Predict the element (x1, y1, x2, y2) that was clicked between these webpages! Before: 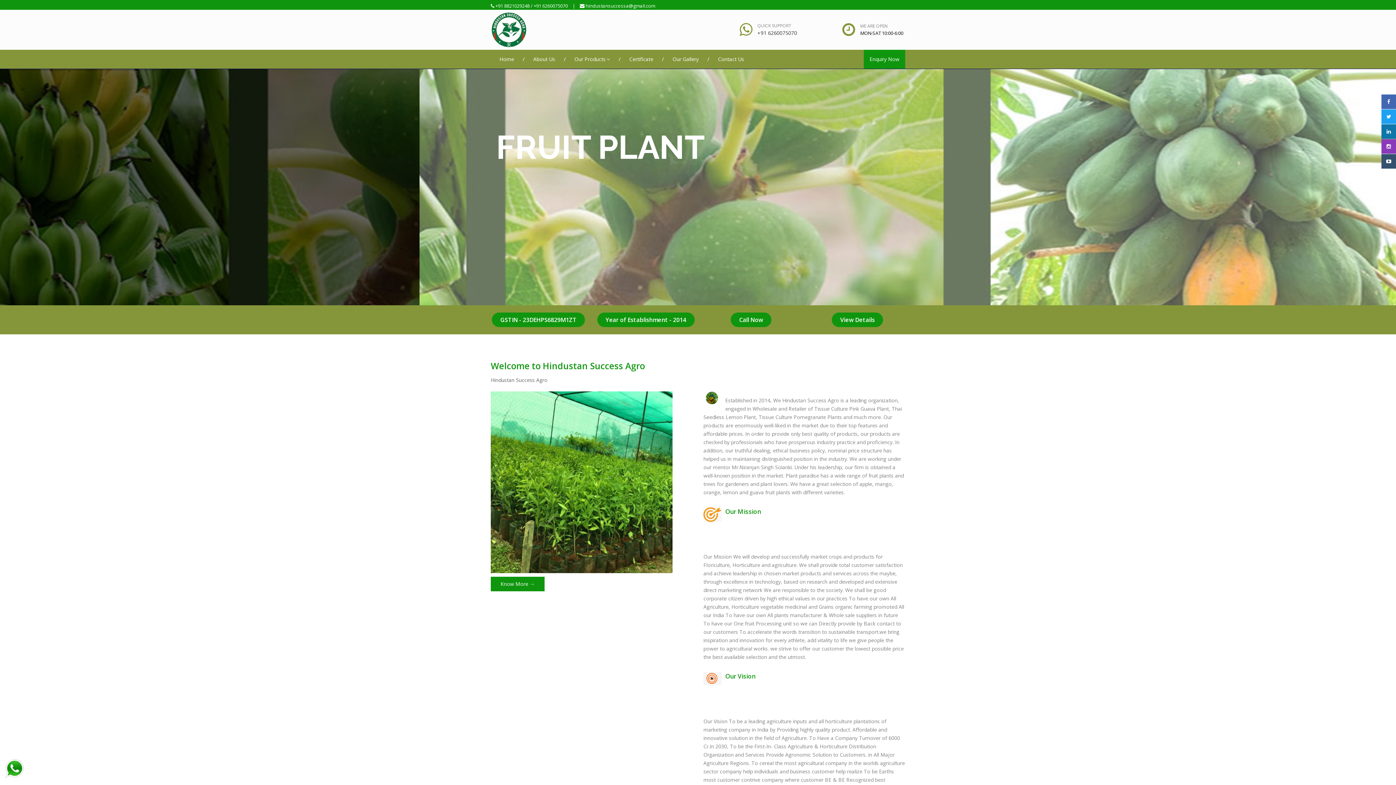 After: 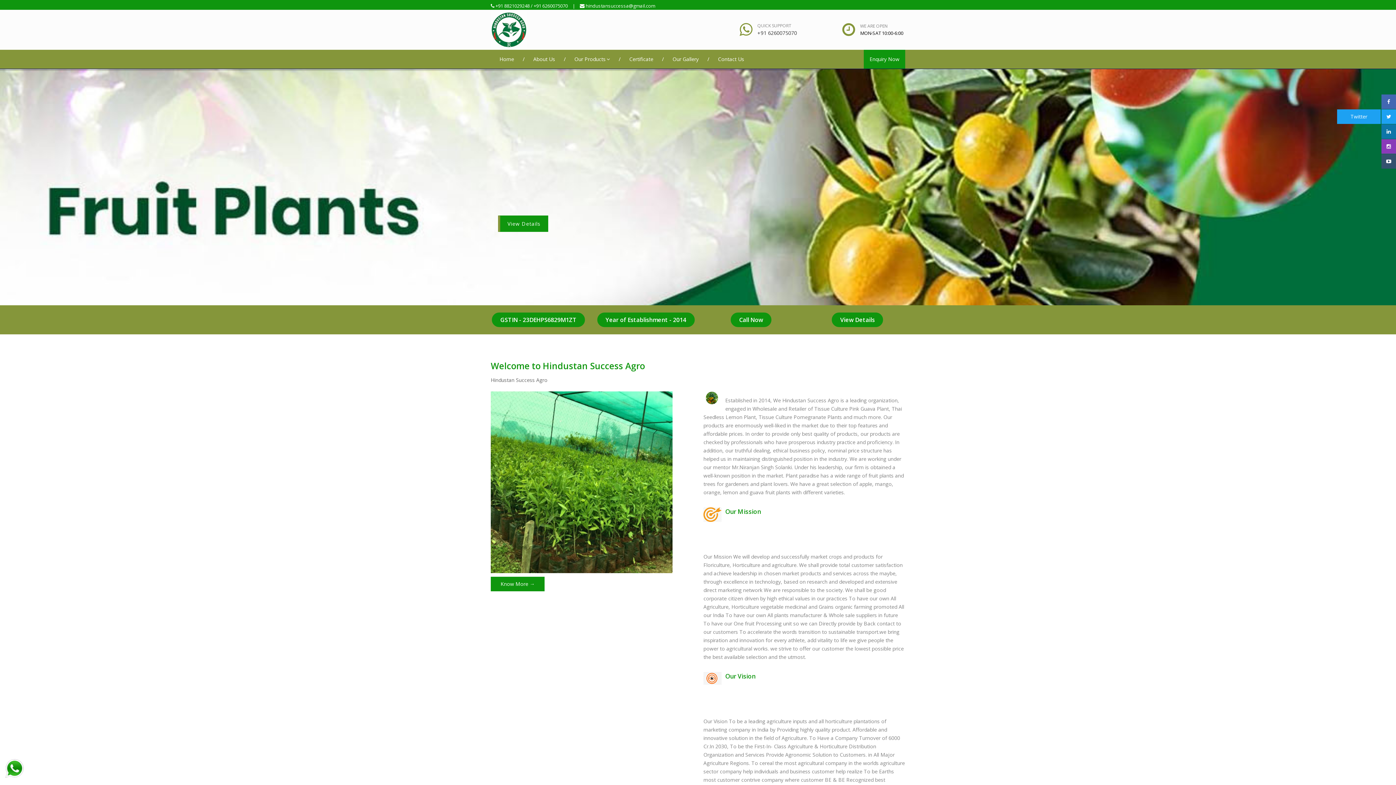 Action: bbox: (1381, 109, 1396, 124)